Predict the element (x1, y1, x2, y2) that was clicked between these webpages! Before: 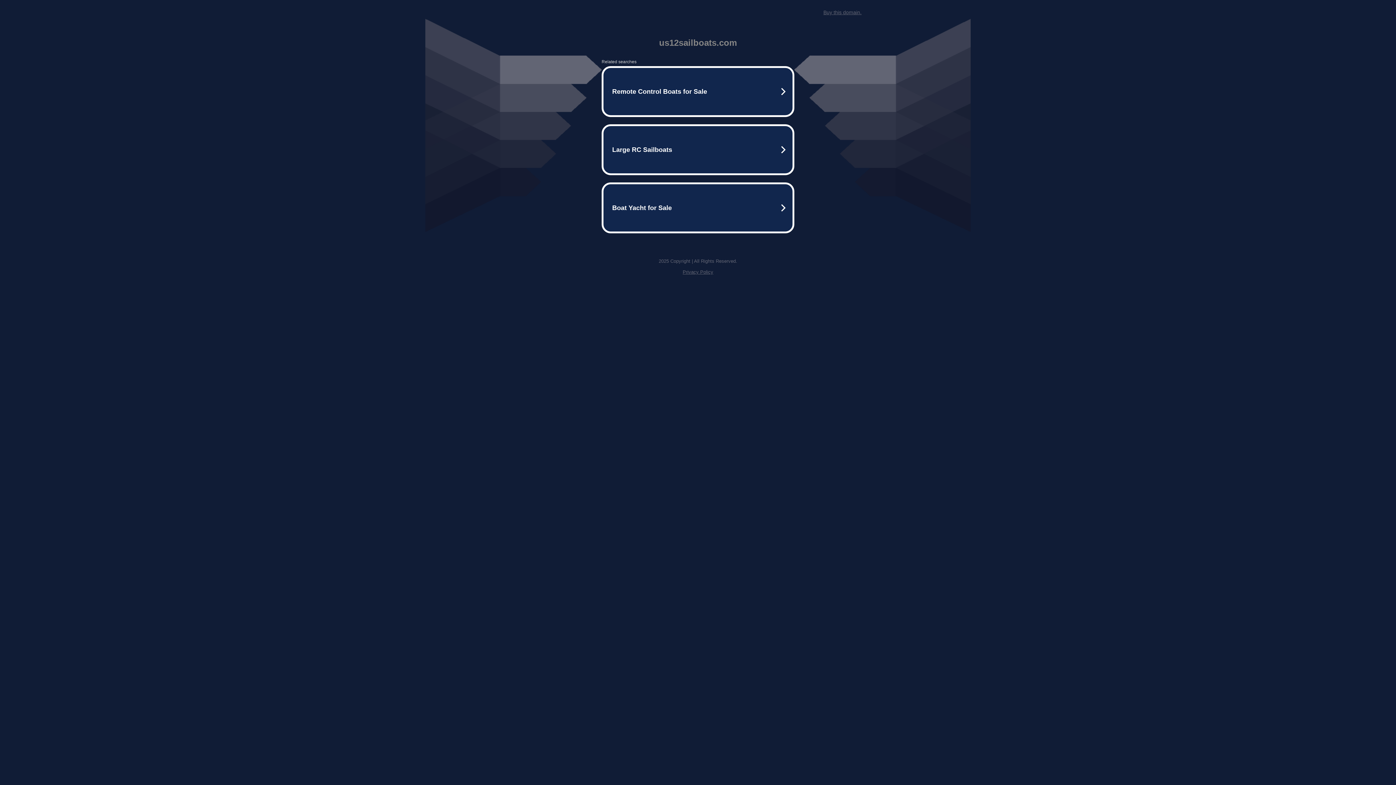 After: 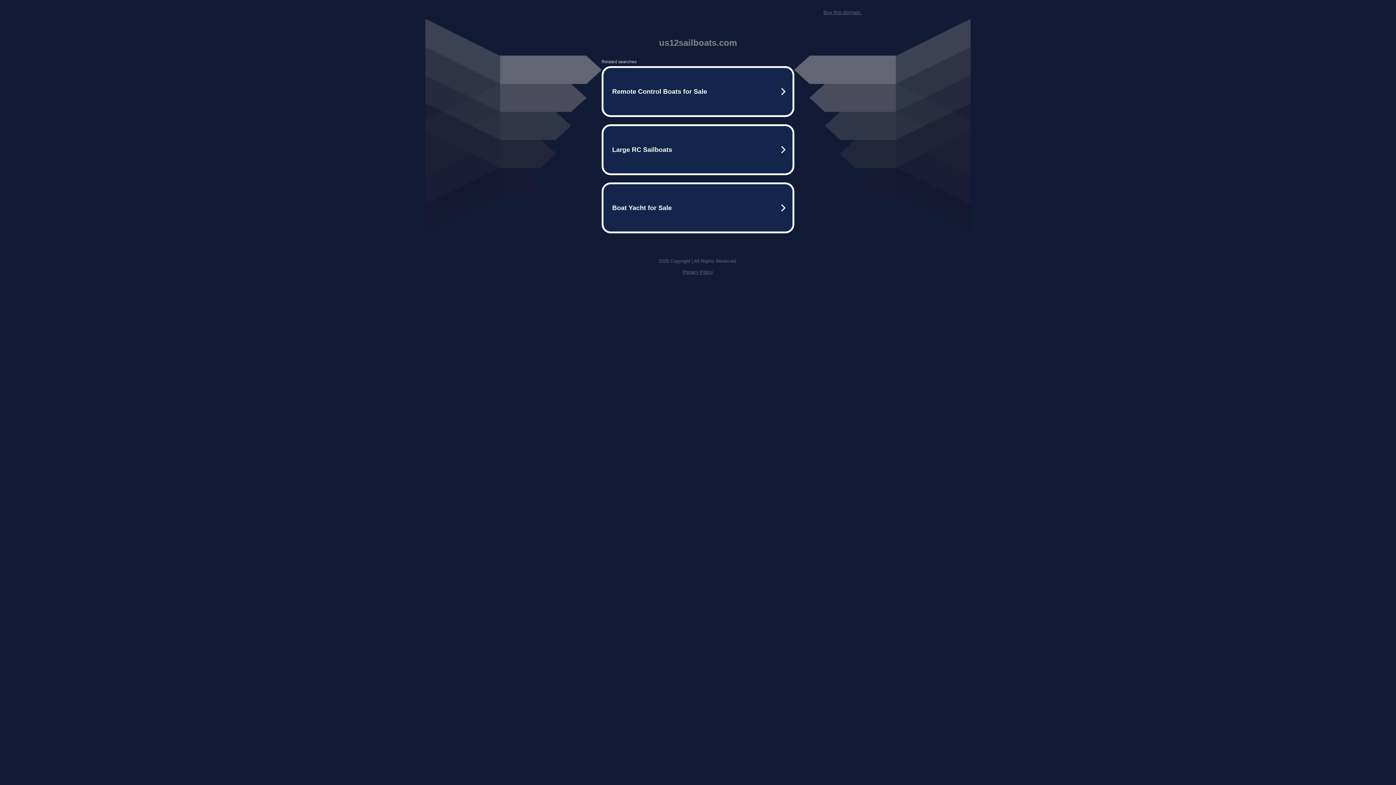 Action: label: Privacy Policy bbox: (682, 269, 713, 274)